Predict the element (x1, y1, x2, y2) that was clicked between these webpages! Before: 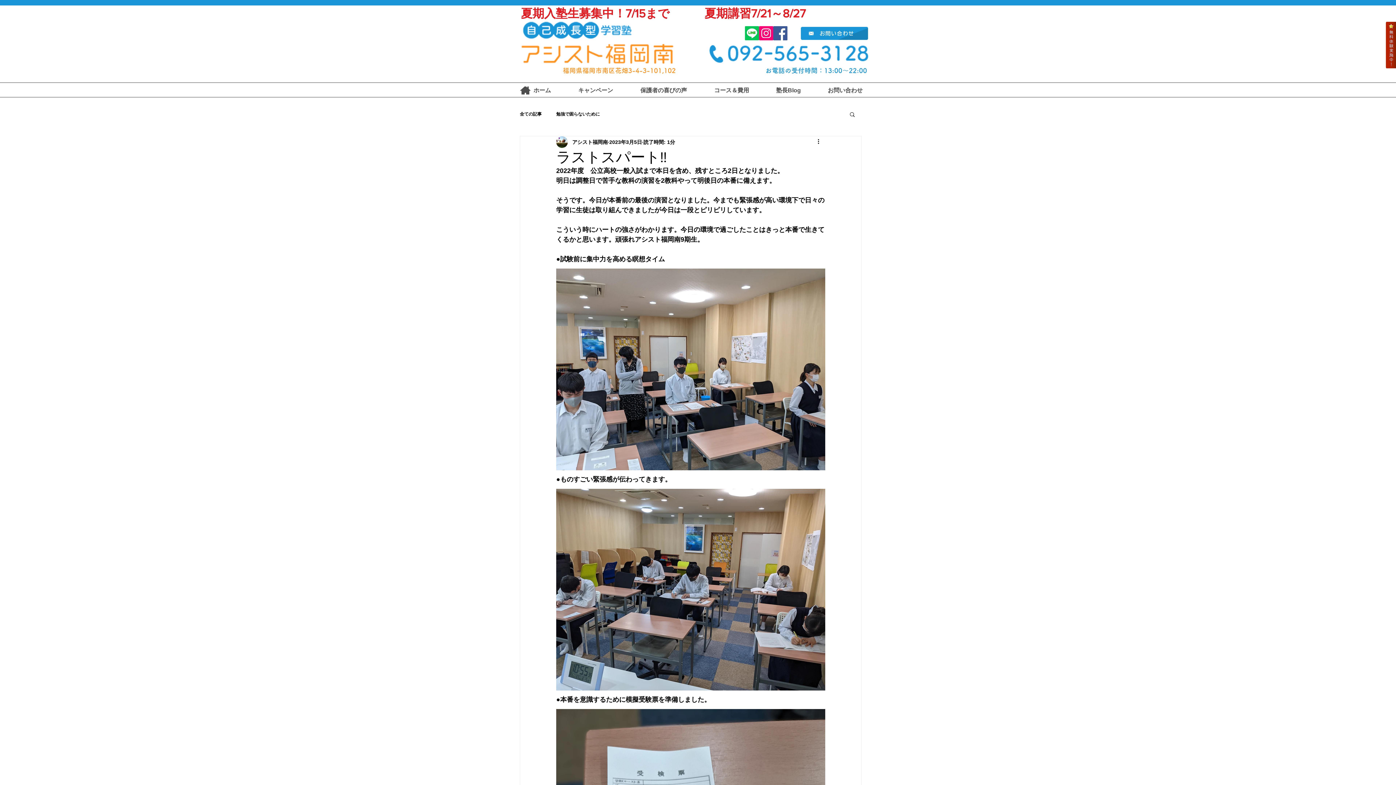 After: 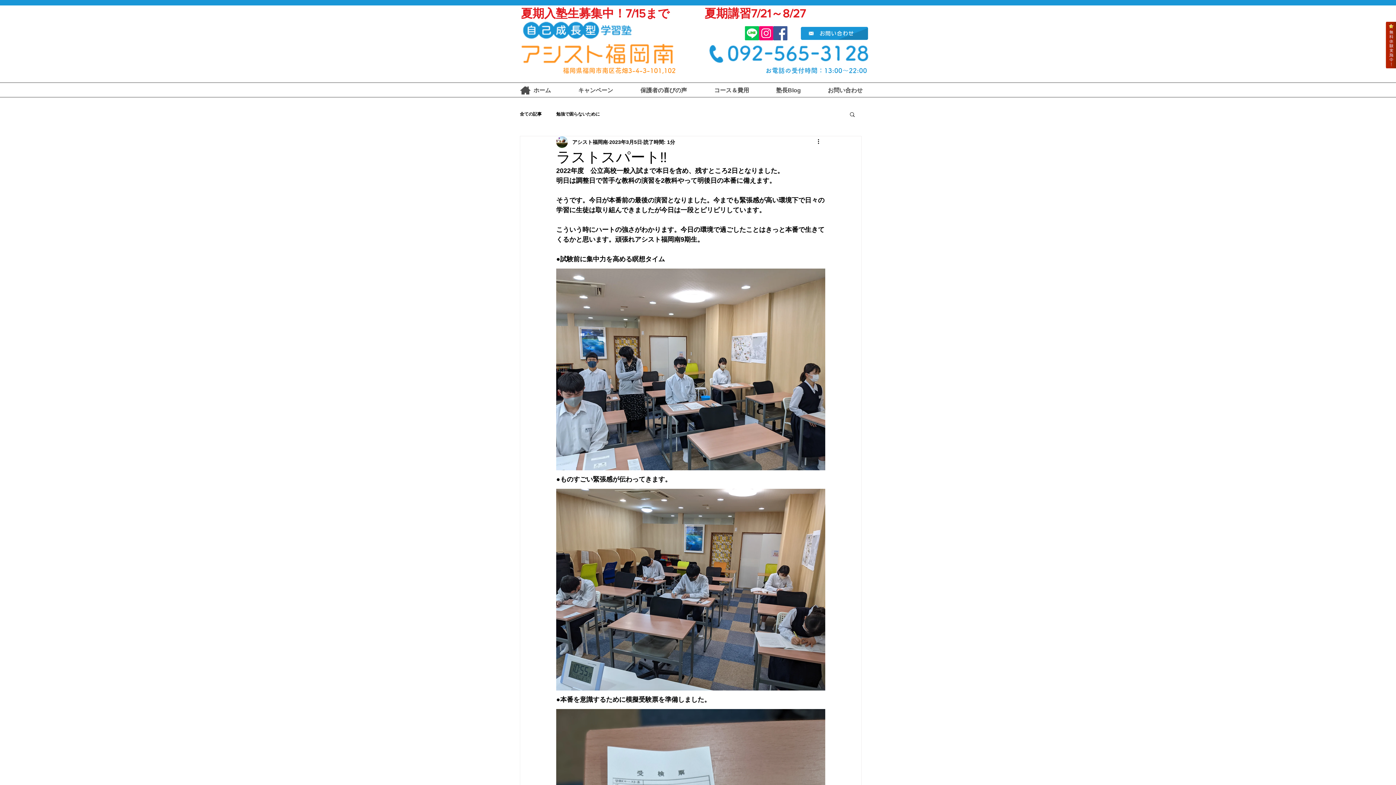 Action: bbox: (702, 40, 876, 66)